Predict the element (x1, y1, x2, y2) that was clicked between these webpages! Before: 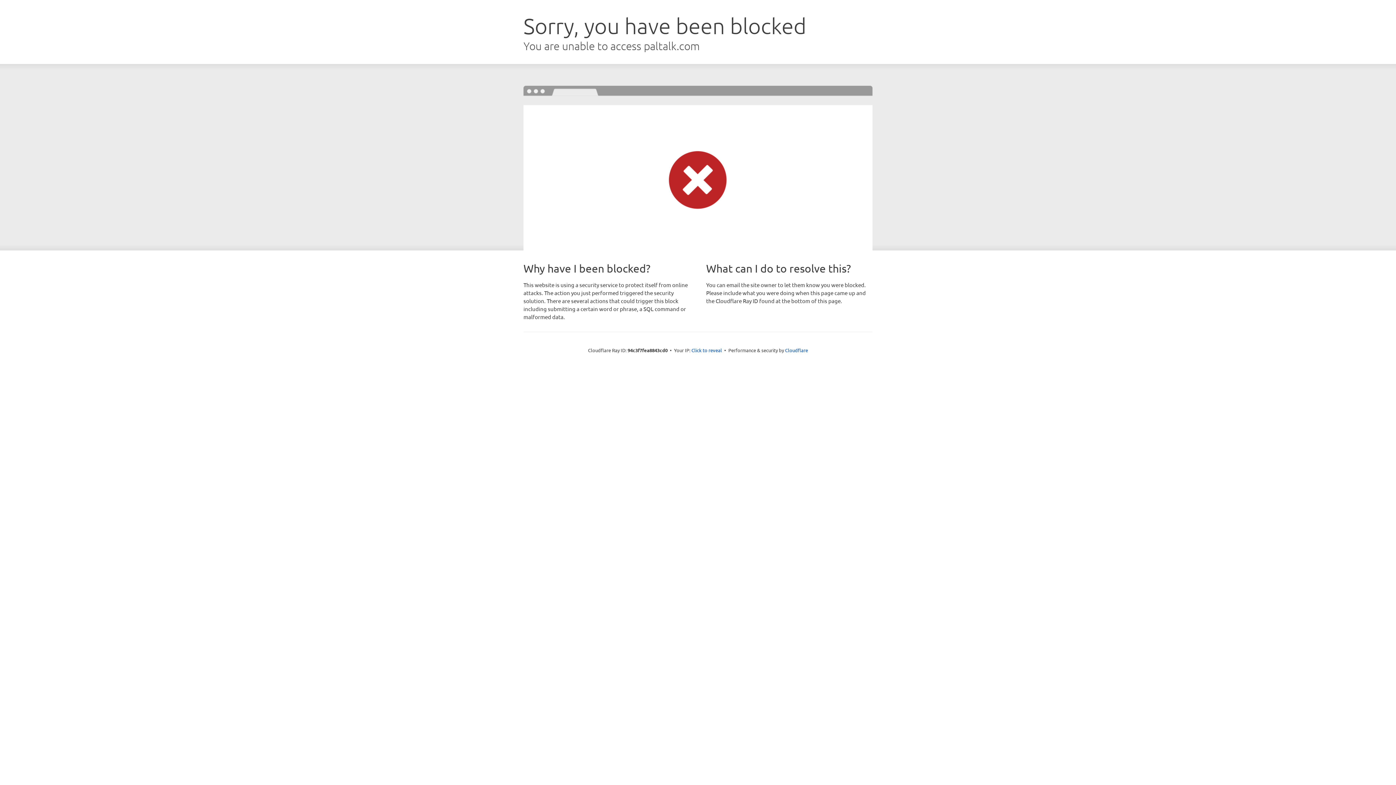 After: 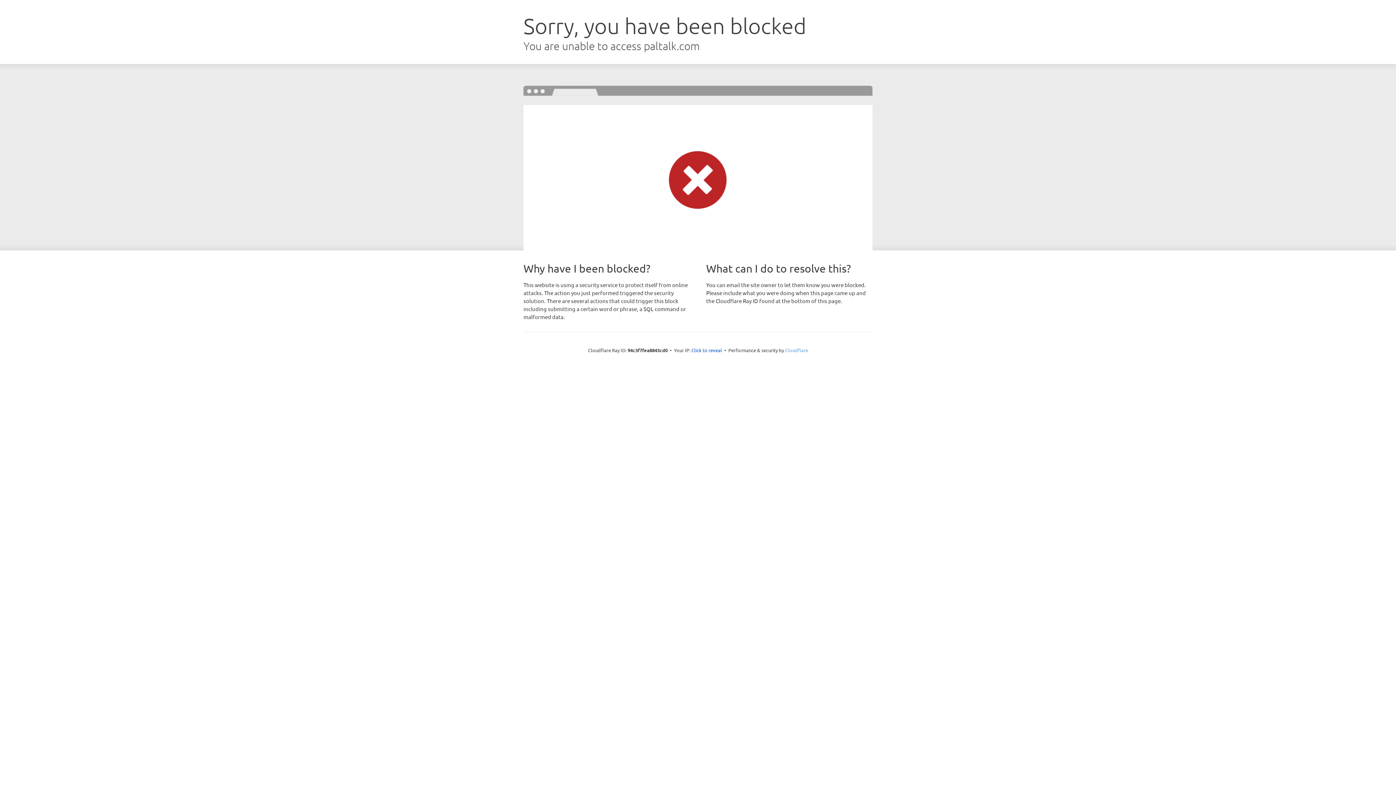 Action: label: Cloudflare bbox: (785, 347, 808, 353)